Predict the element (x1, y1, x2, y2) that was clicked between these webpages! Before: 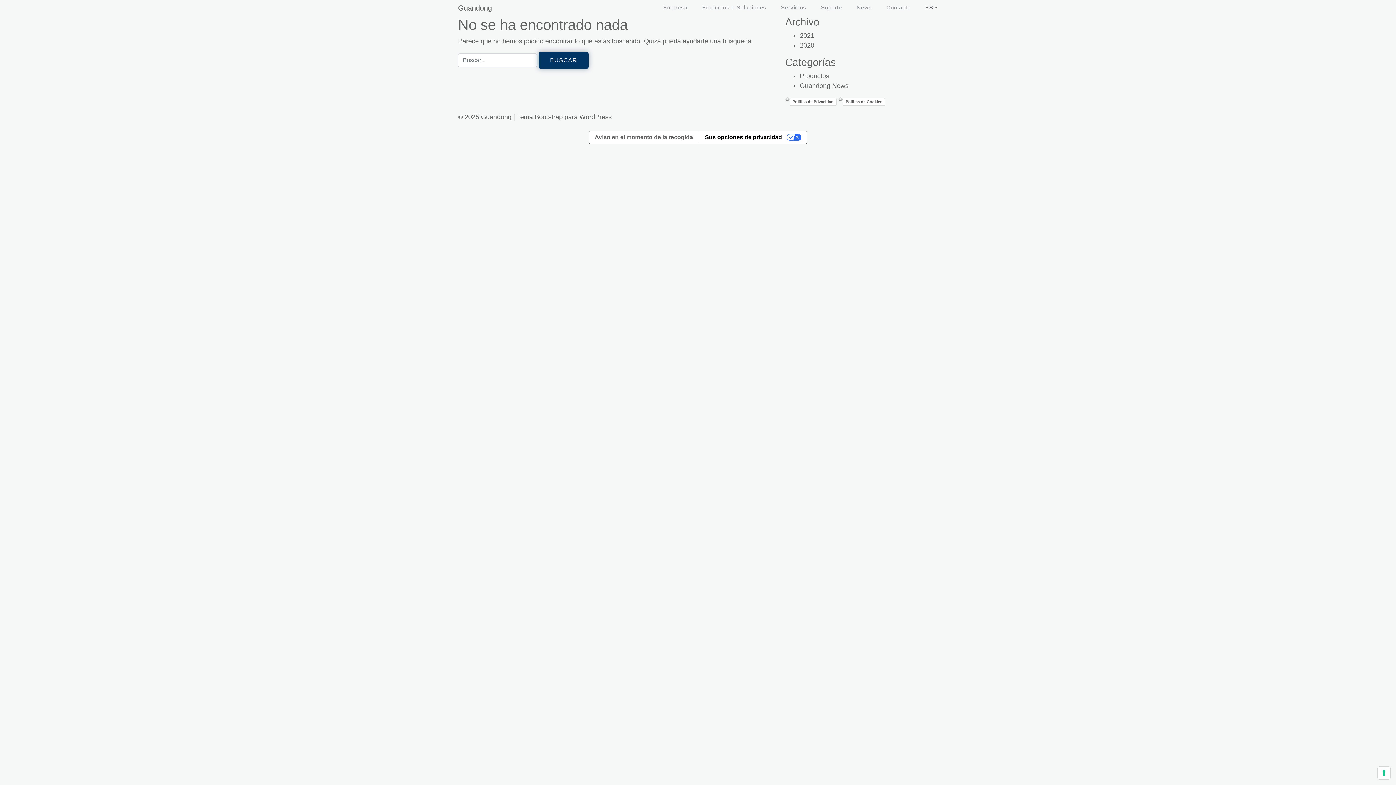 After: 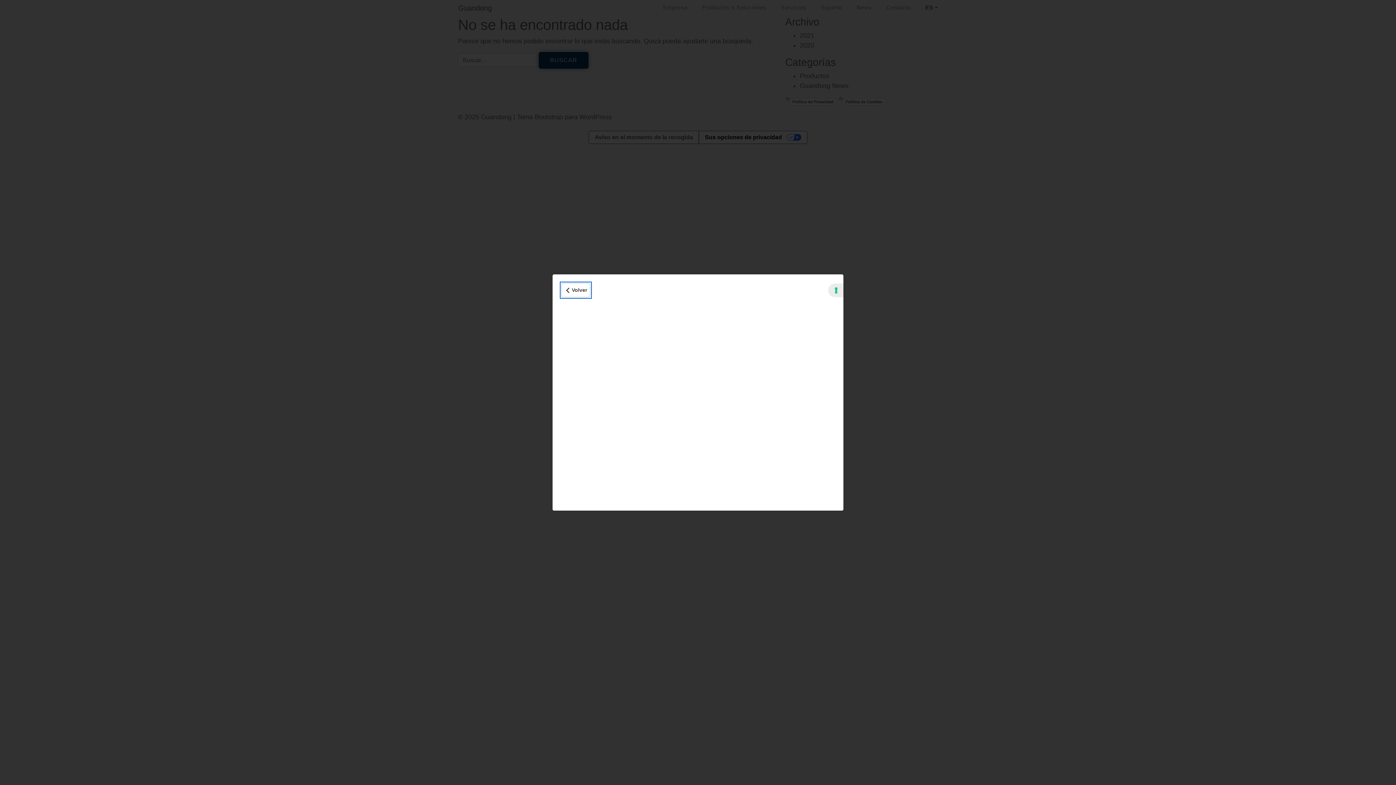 Action: label: Aviso en el momento de la recogida bbox: (589, 131, 698, 143)